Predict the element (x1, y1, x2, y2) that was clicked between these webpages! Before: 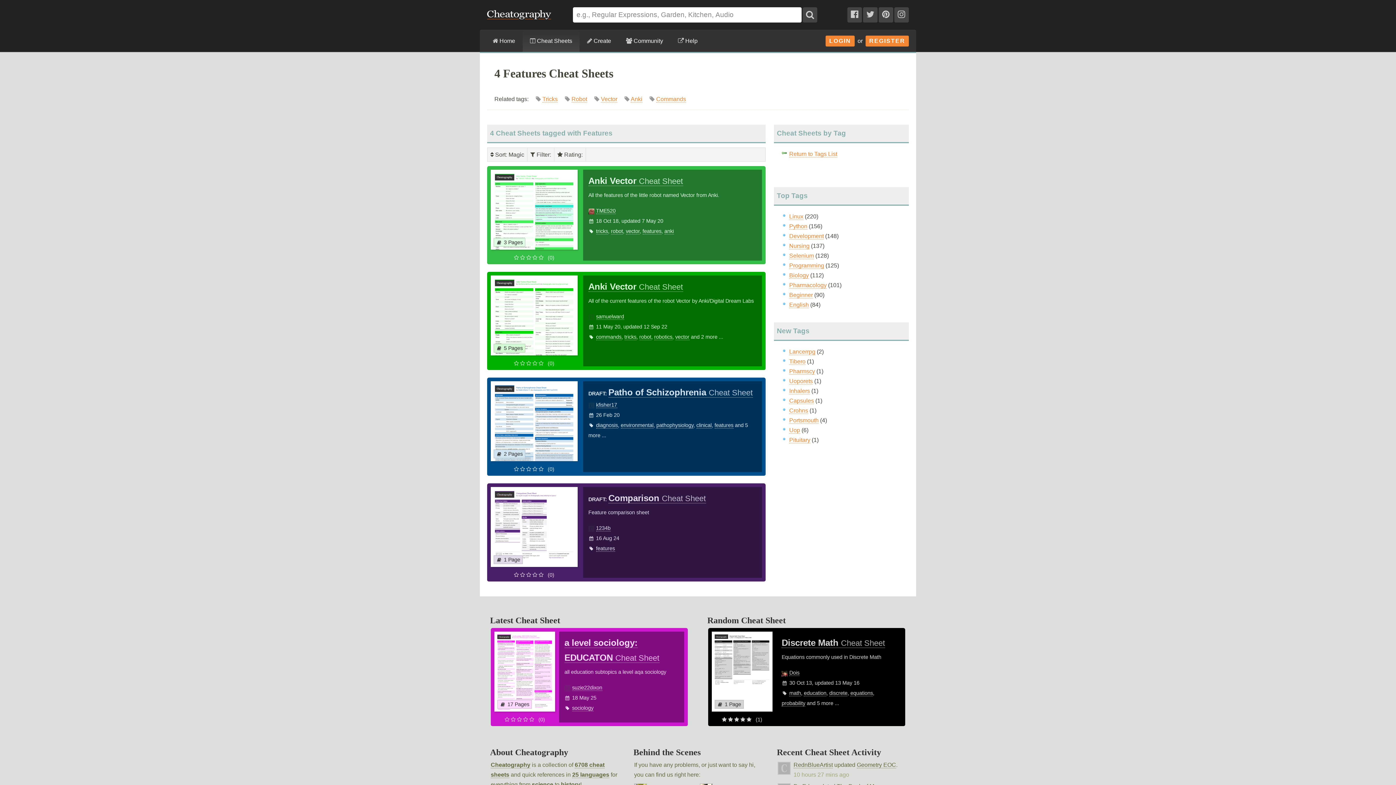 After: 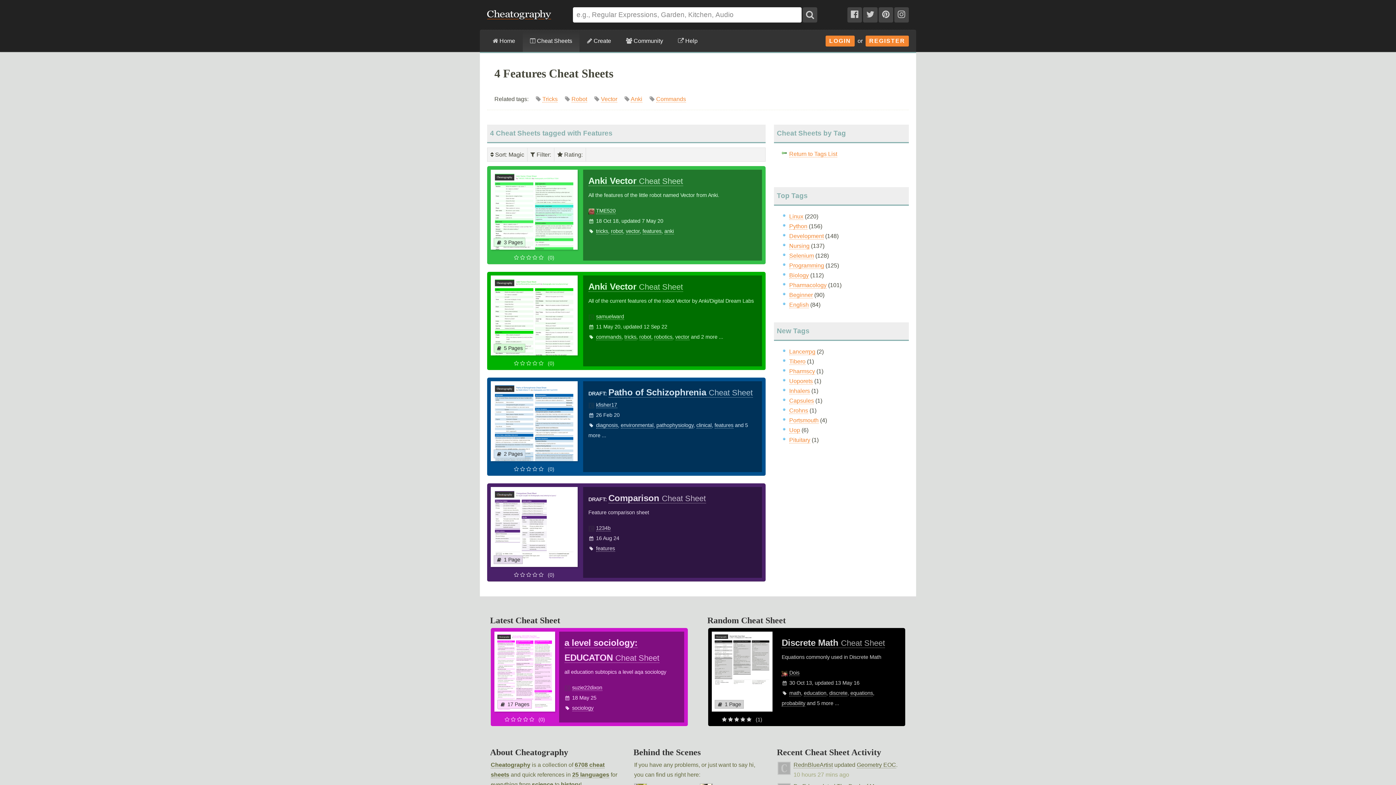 Action: bbox: (596, 545, 615, 552) label: features